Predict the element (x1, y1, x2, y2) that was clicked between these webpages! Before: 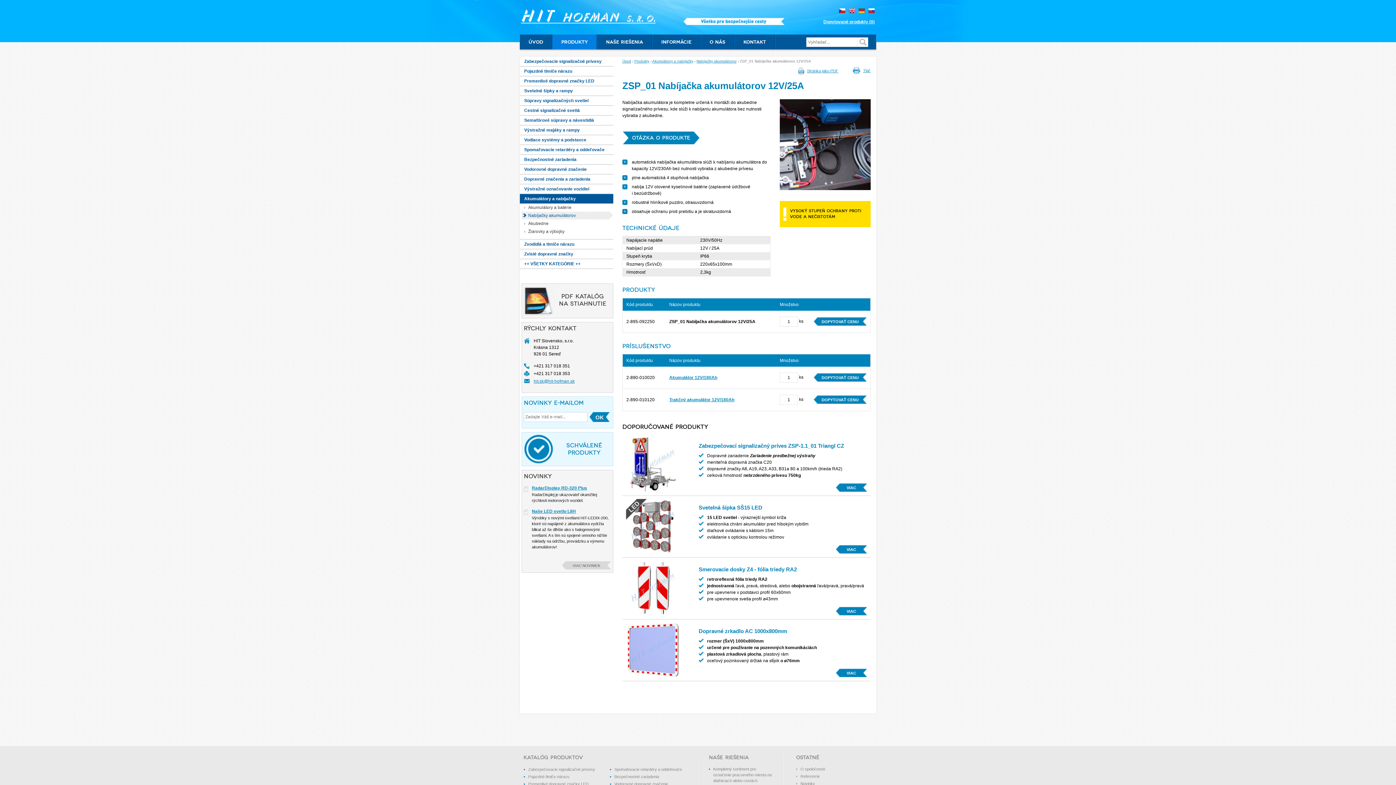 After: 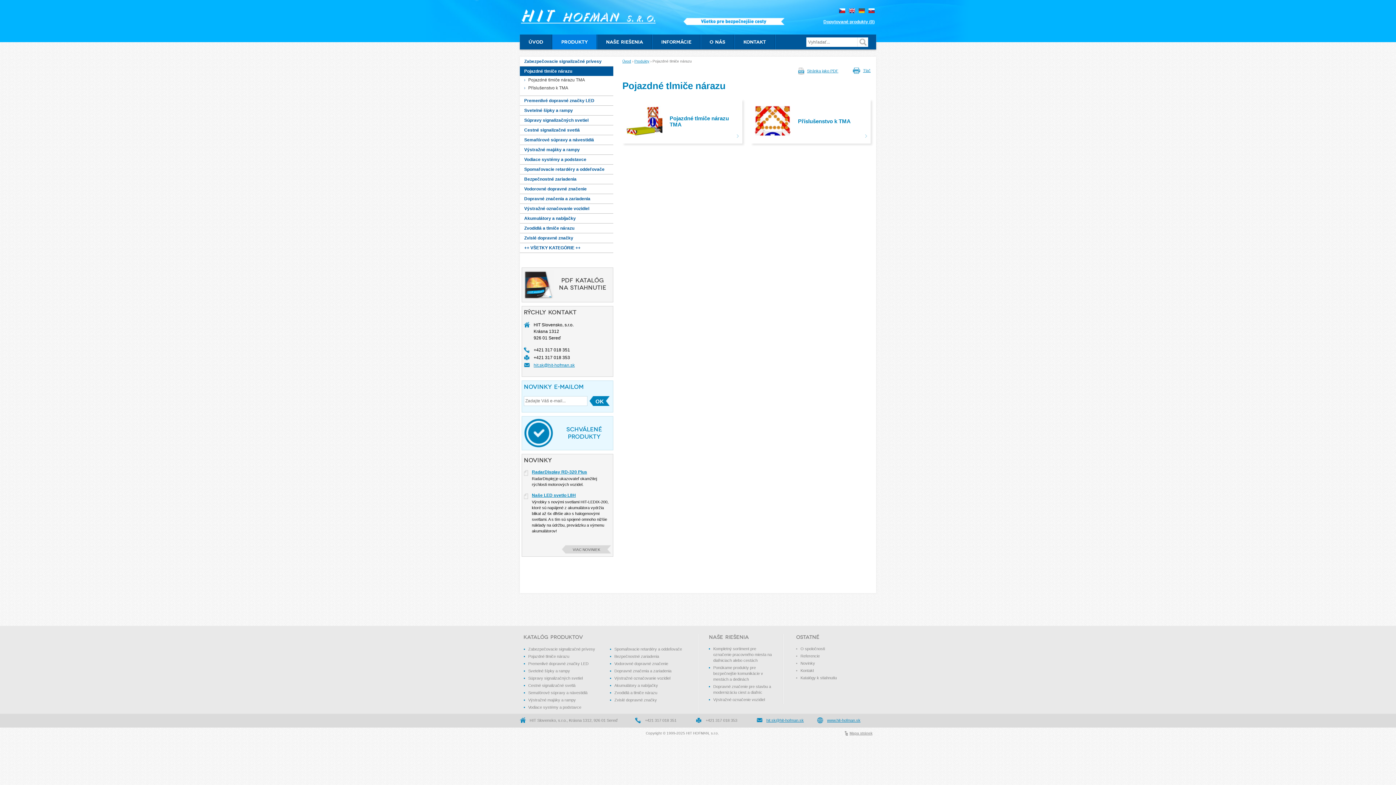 Action: bbox: (528, 774, 569, 779) label: Pojazdné tlmiče nárazu